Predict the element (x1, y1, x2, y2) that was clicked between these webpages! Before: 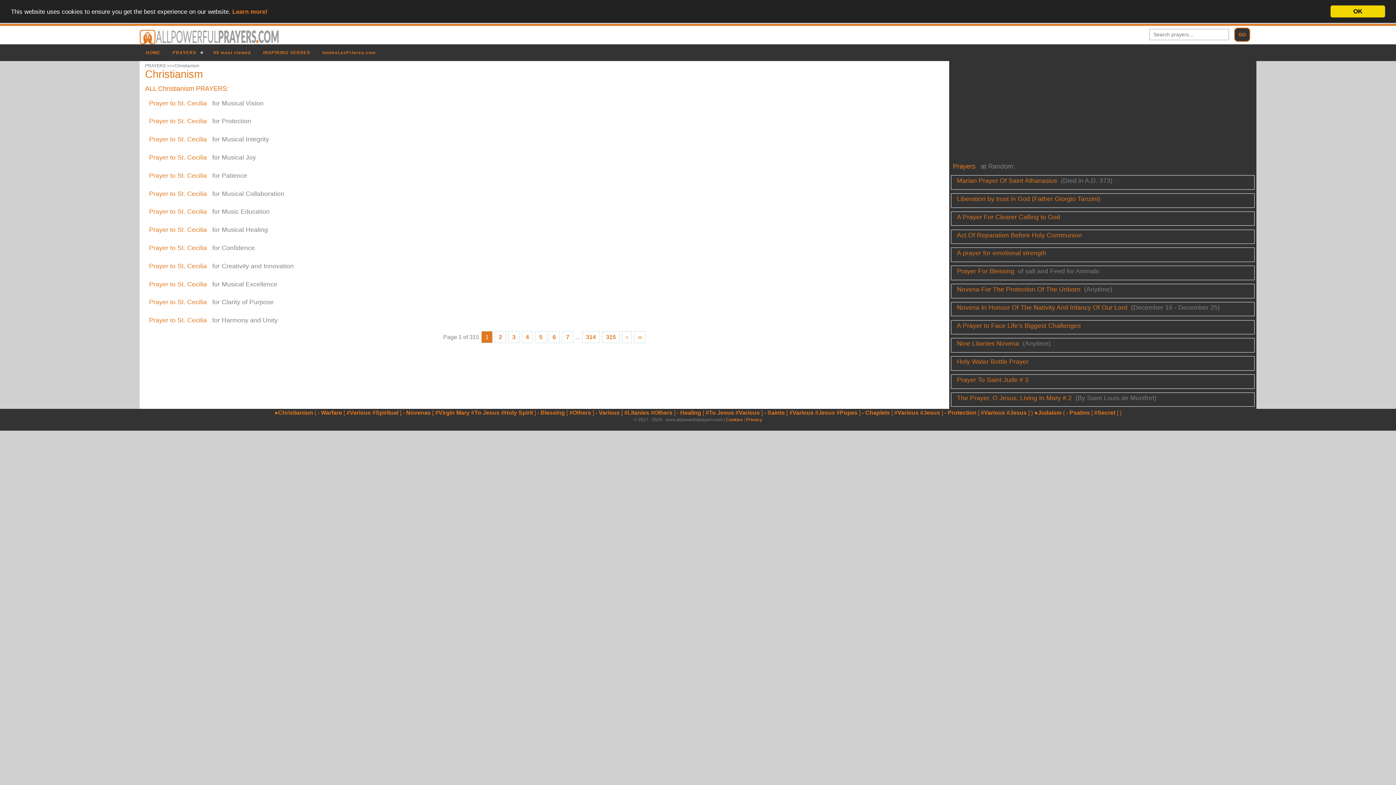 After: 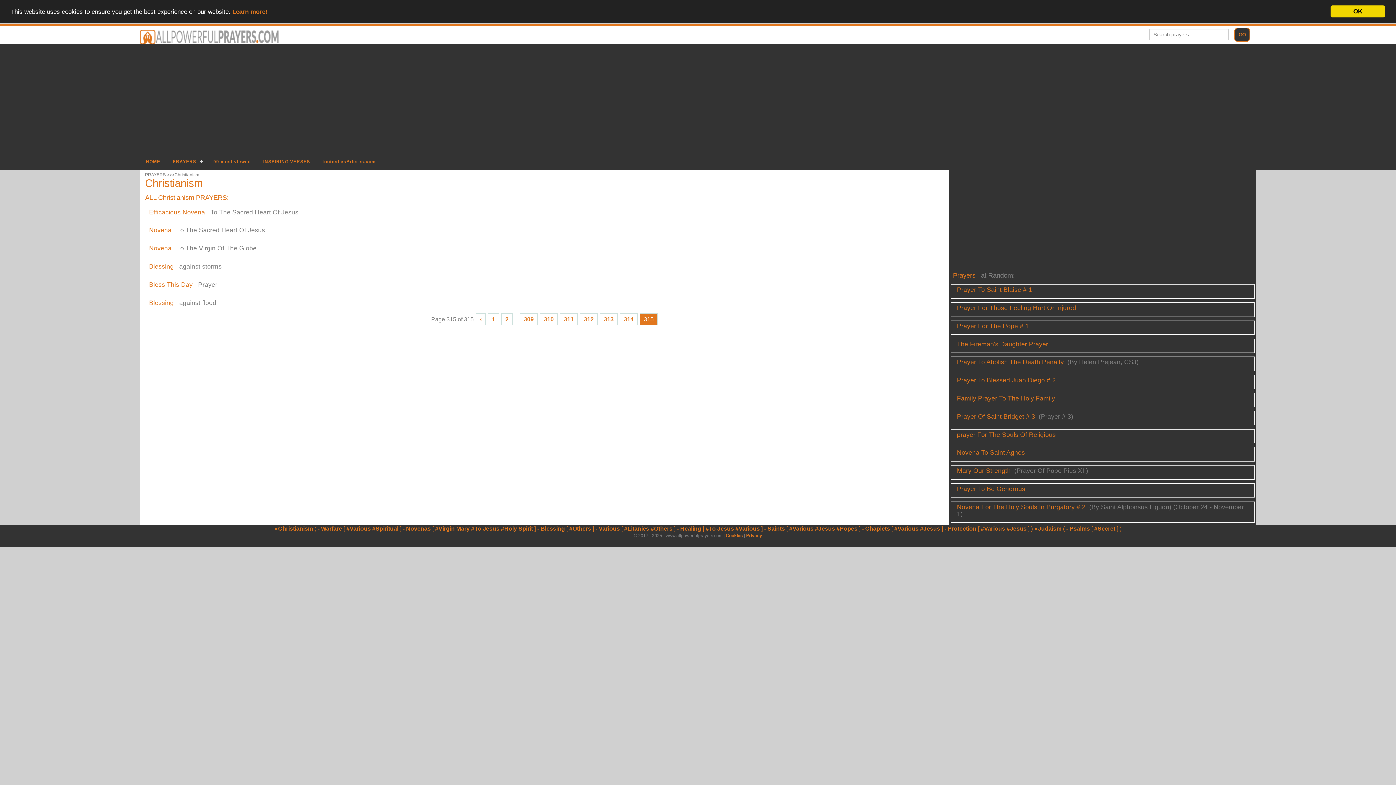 Action: label: ›› bbox: (634, 331, 645, 343)